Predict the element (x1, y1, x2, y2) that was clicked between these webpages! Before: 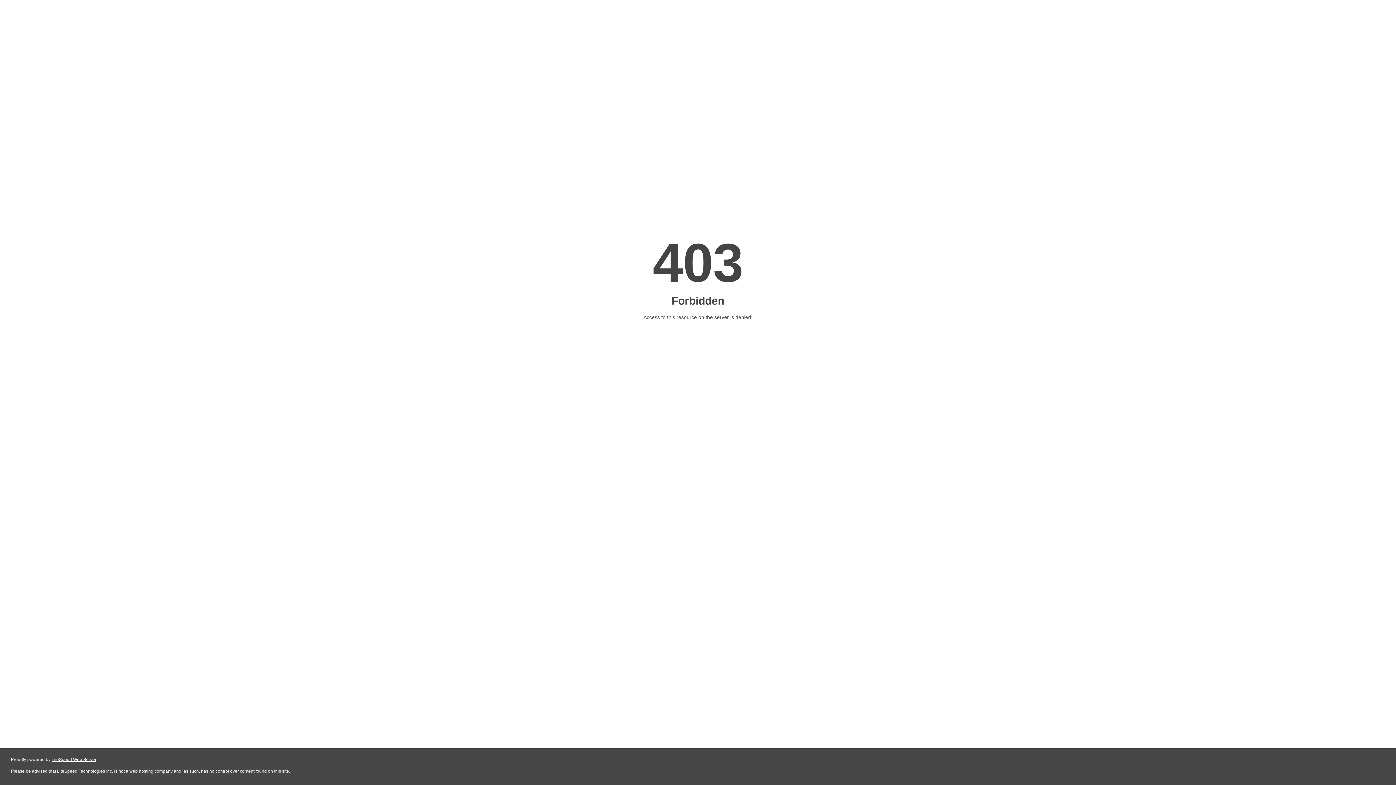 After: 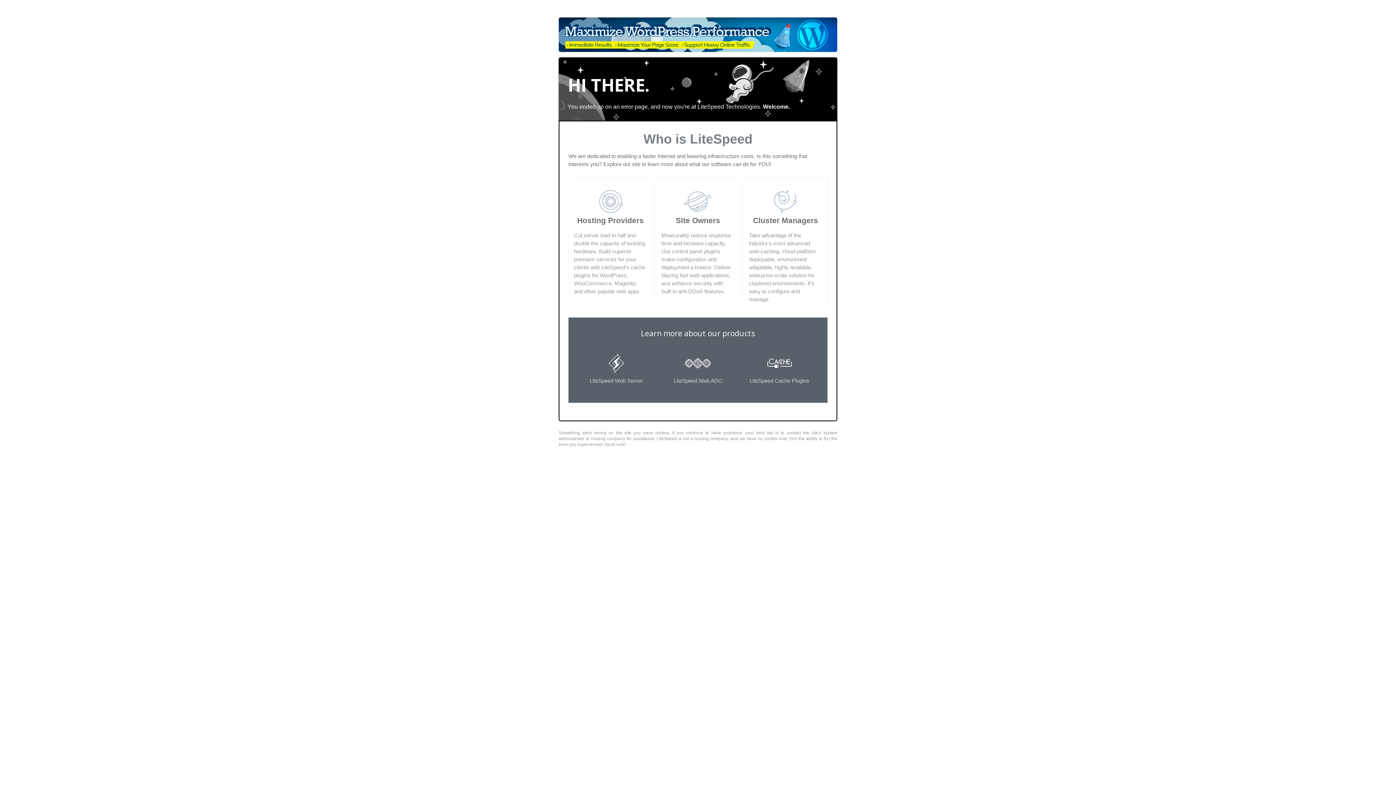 Action: label: LiteSpeed Web Server bbox: (51, 757, 96, 762)